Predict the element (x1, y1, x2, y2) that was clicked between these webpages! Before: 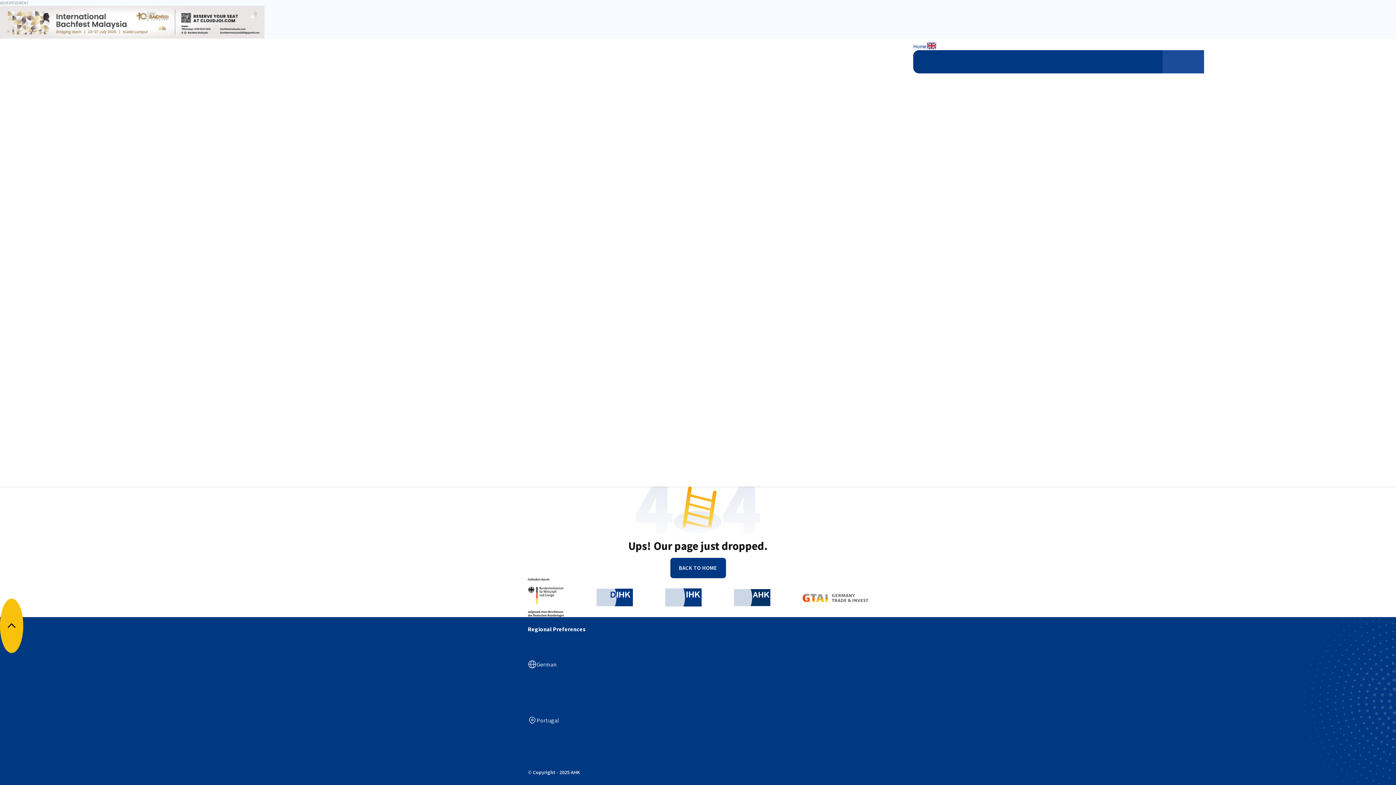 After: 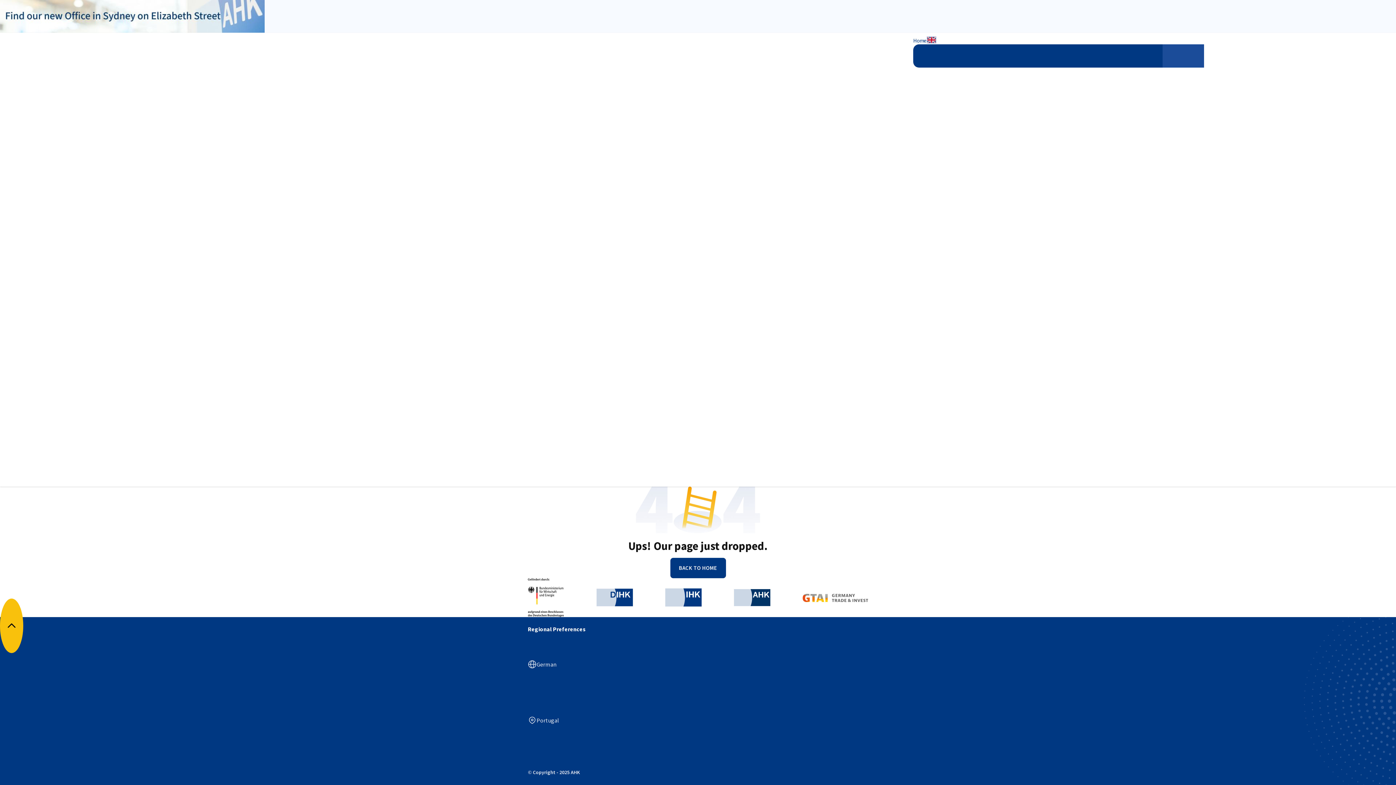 Action: label: Home bbox: (913, 41, 926, 51)